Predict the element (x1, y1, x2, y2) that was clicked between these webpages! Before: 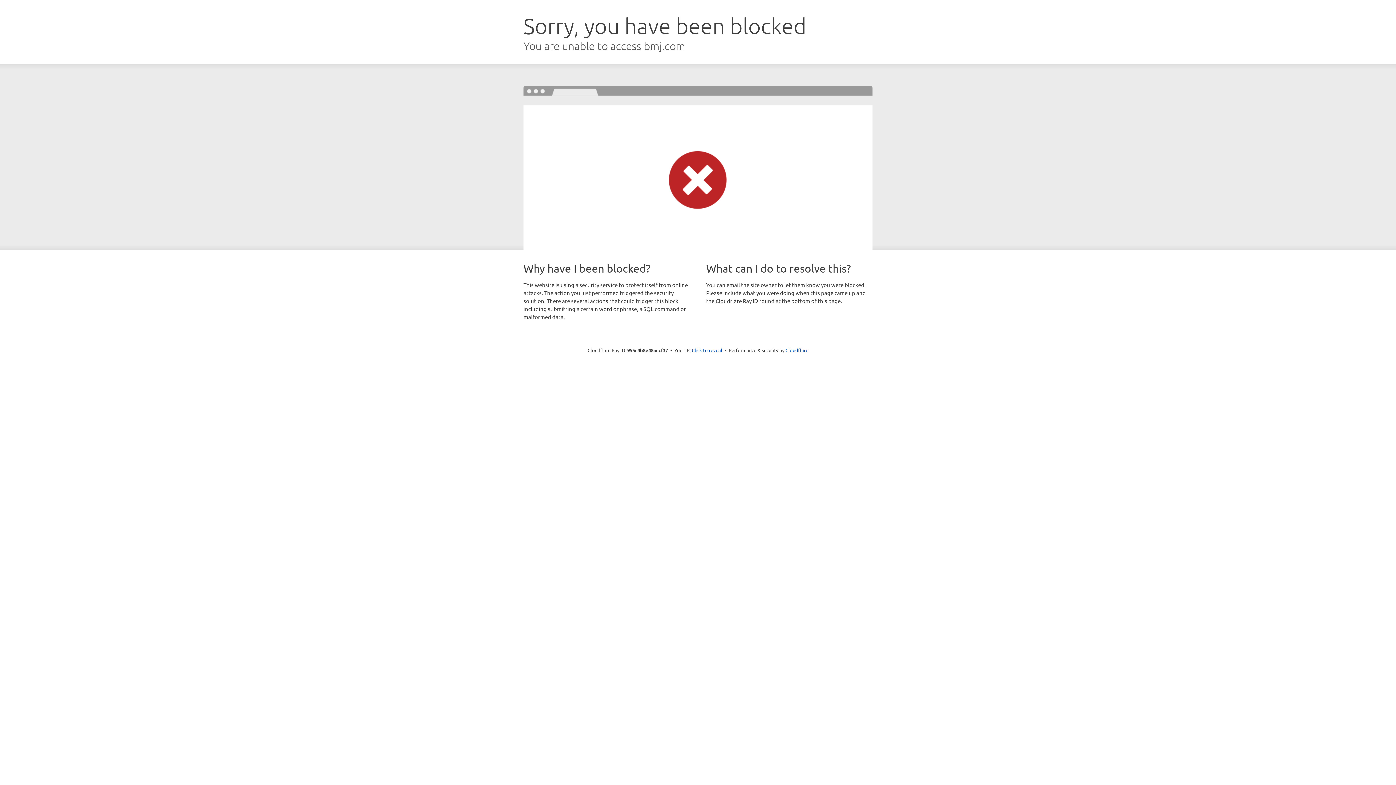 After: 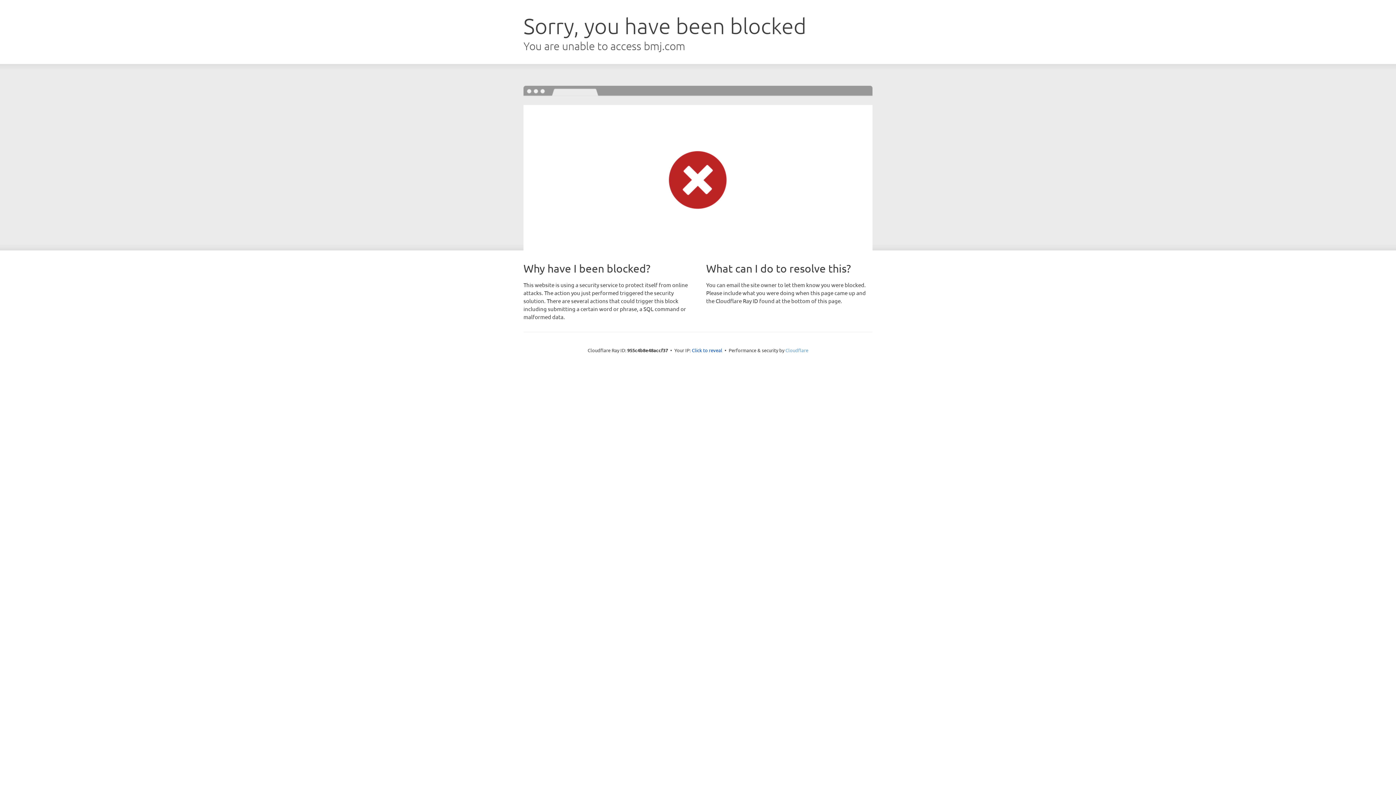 Action: bbox: (785, 347, 808, 353) label: Cloudflare